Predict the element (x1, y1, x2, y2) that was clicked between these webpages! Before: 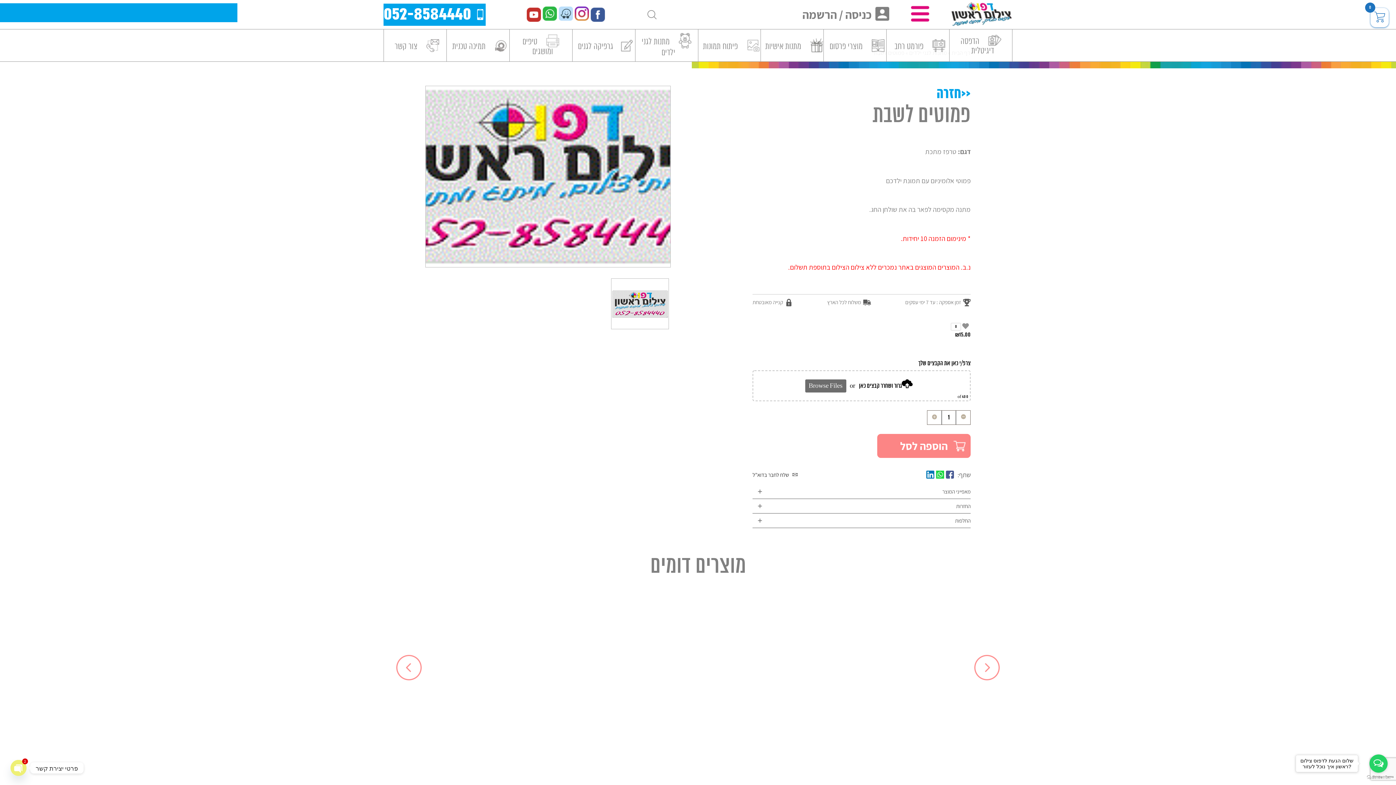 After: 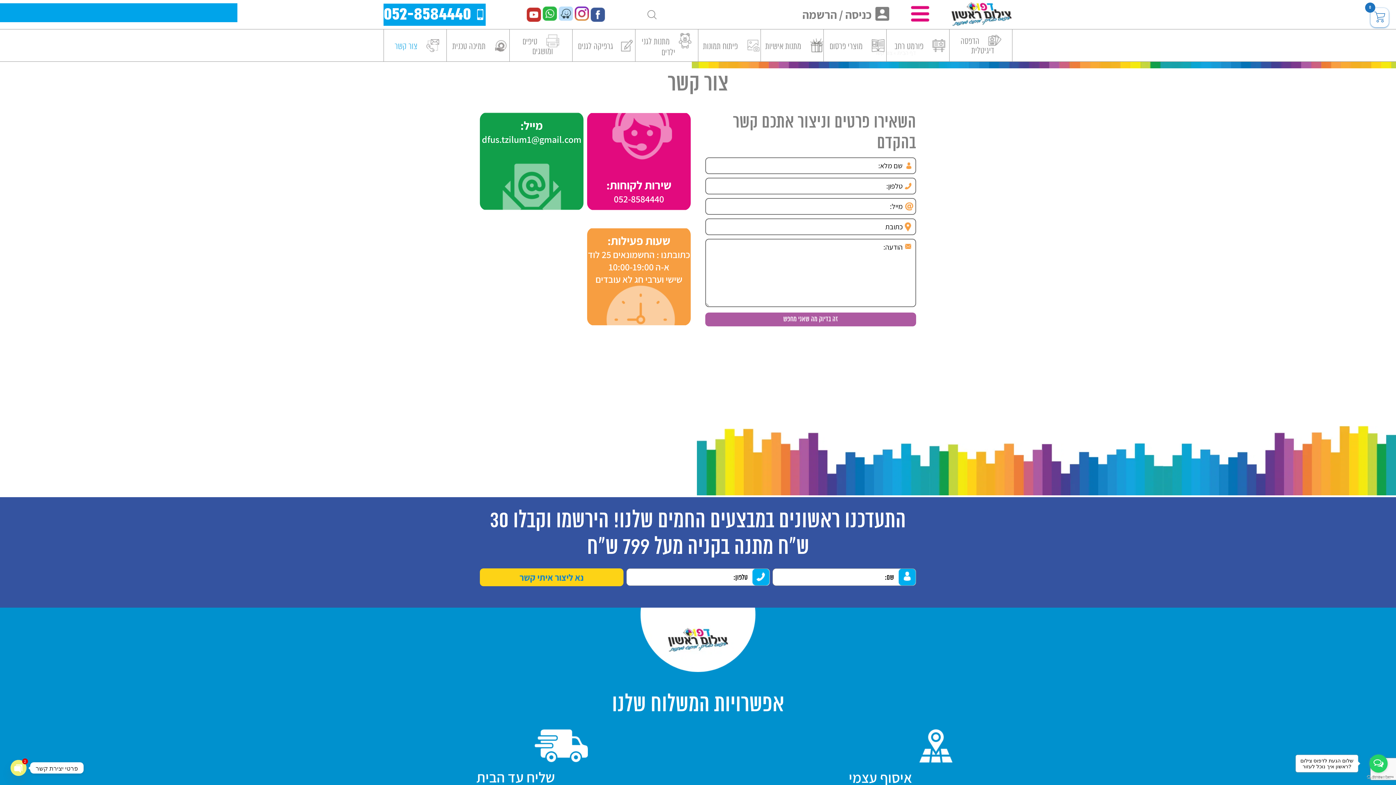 Action: bbox: (391, 39, 439, 51) label:  צור קשר